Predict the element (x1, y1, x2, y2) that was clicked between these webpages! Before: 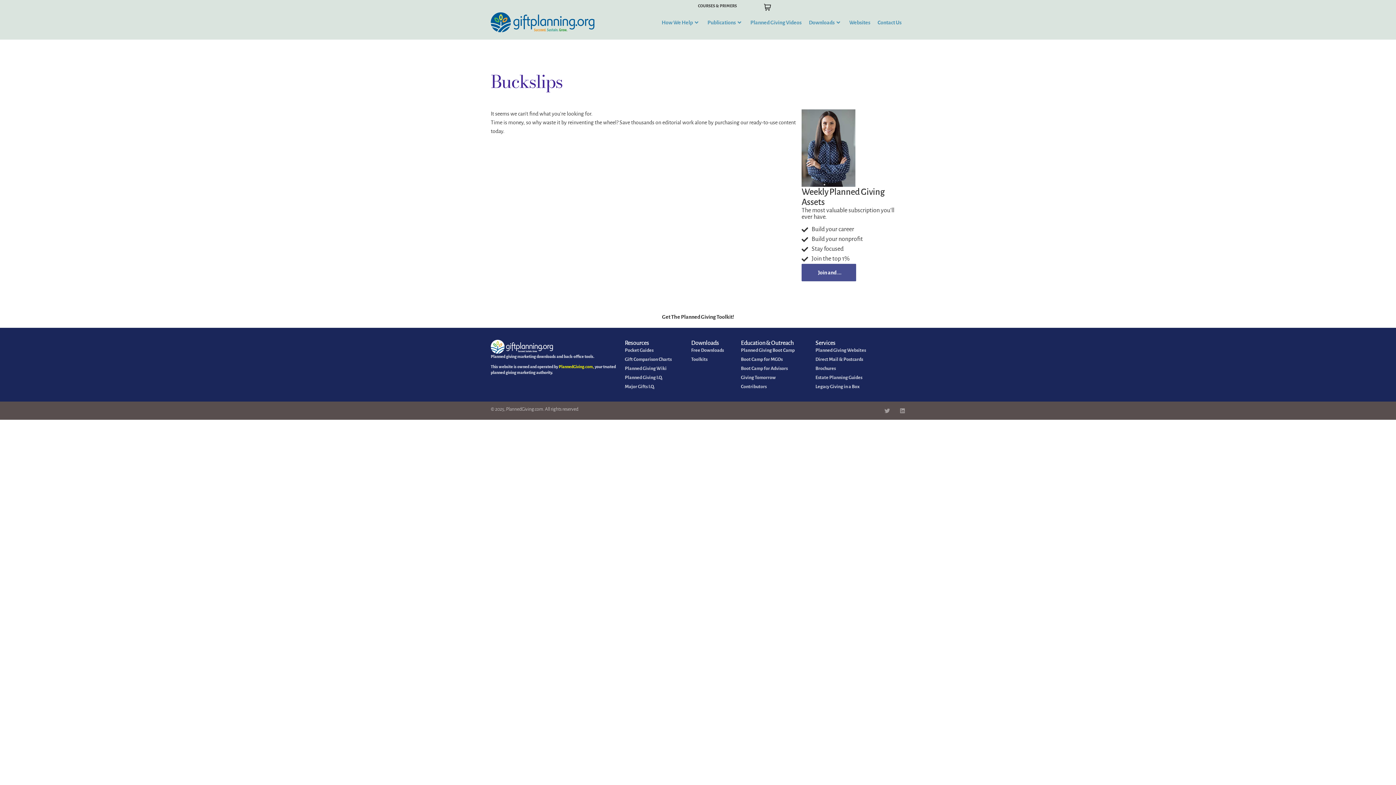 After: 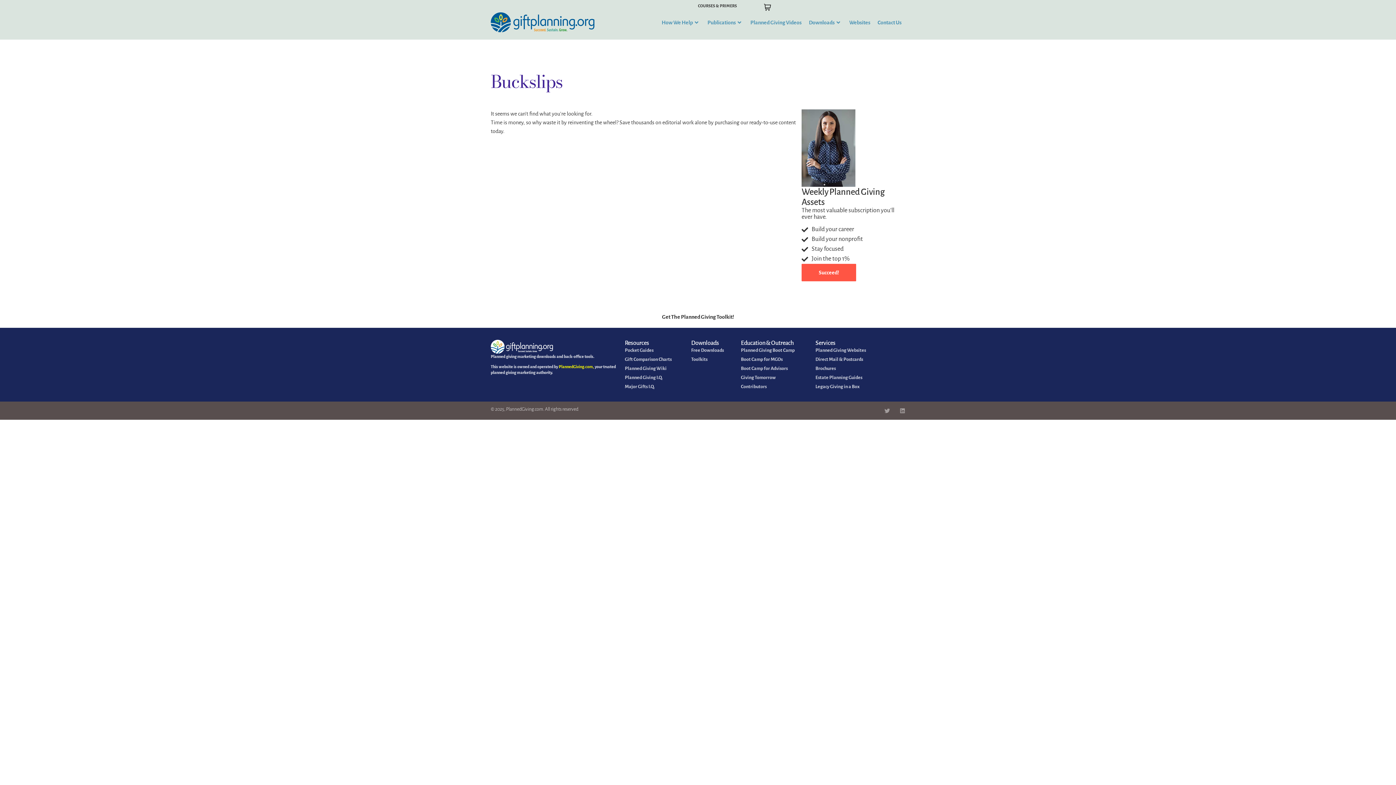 Action: label: Join and ... bbox: (801, 264, 856, 281)